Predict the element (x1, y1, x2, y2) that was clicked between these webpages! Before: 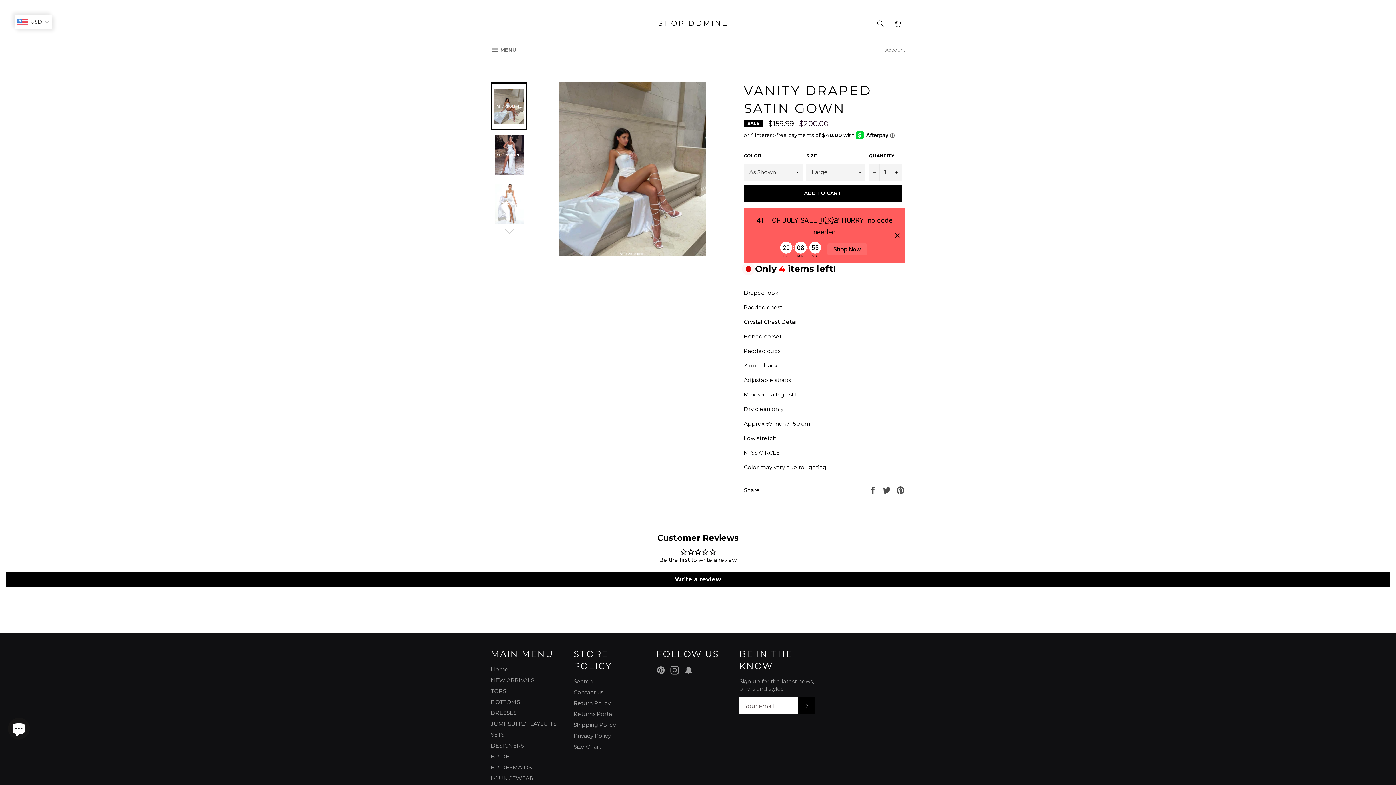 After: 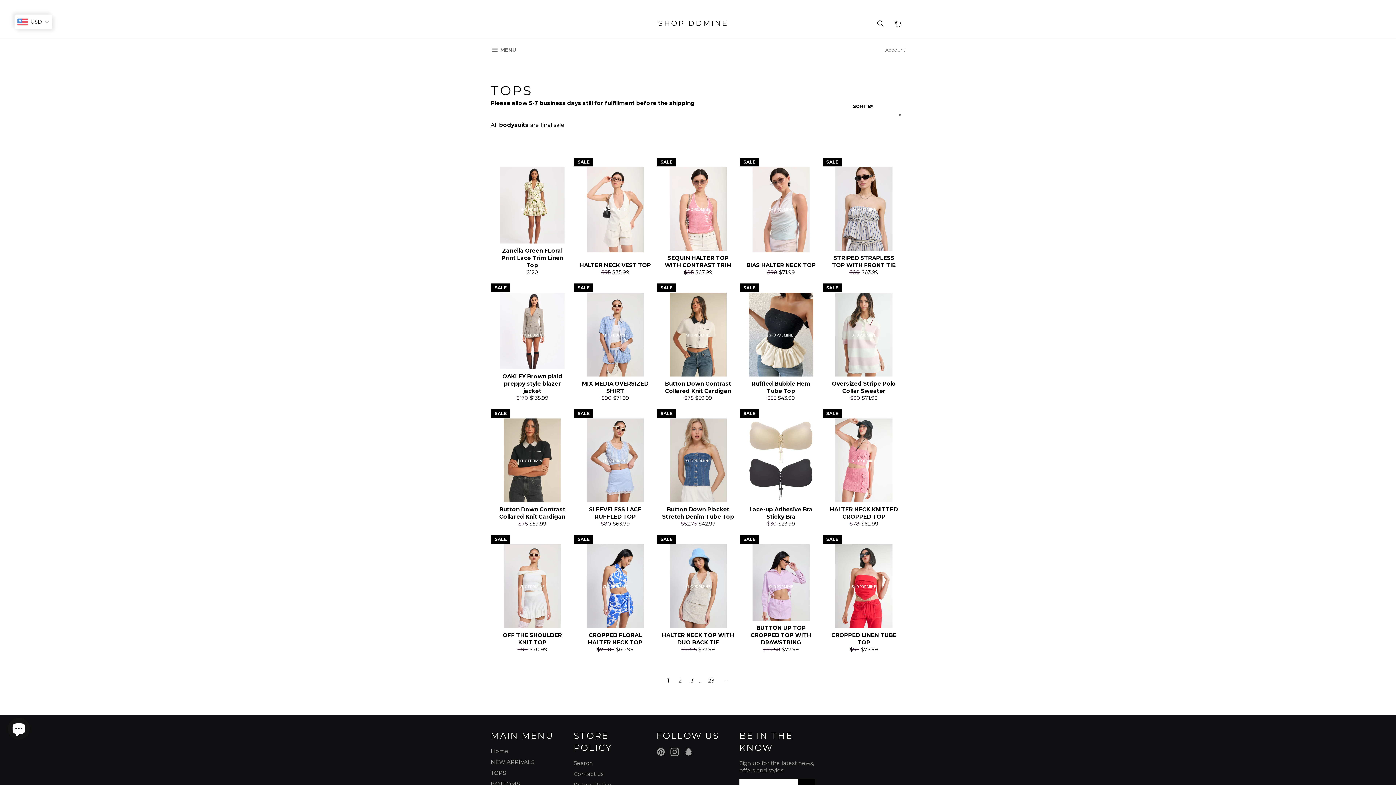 Action: label: TOPS bbox: (490, 688, 506, 695)